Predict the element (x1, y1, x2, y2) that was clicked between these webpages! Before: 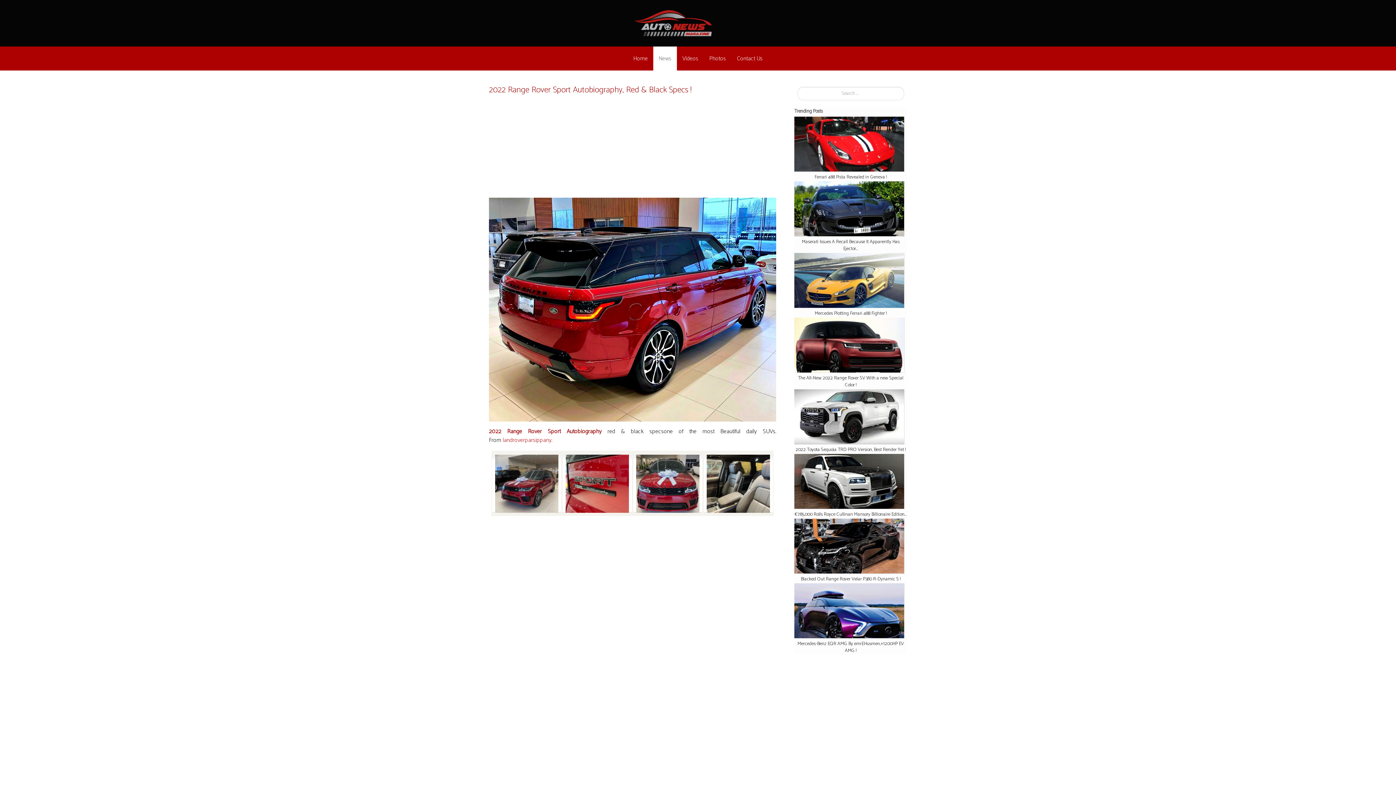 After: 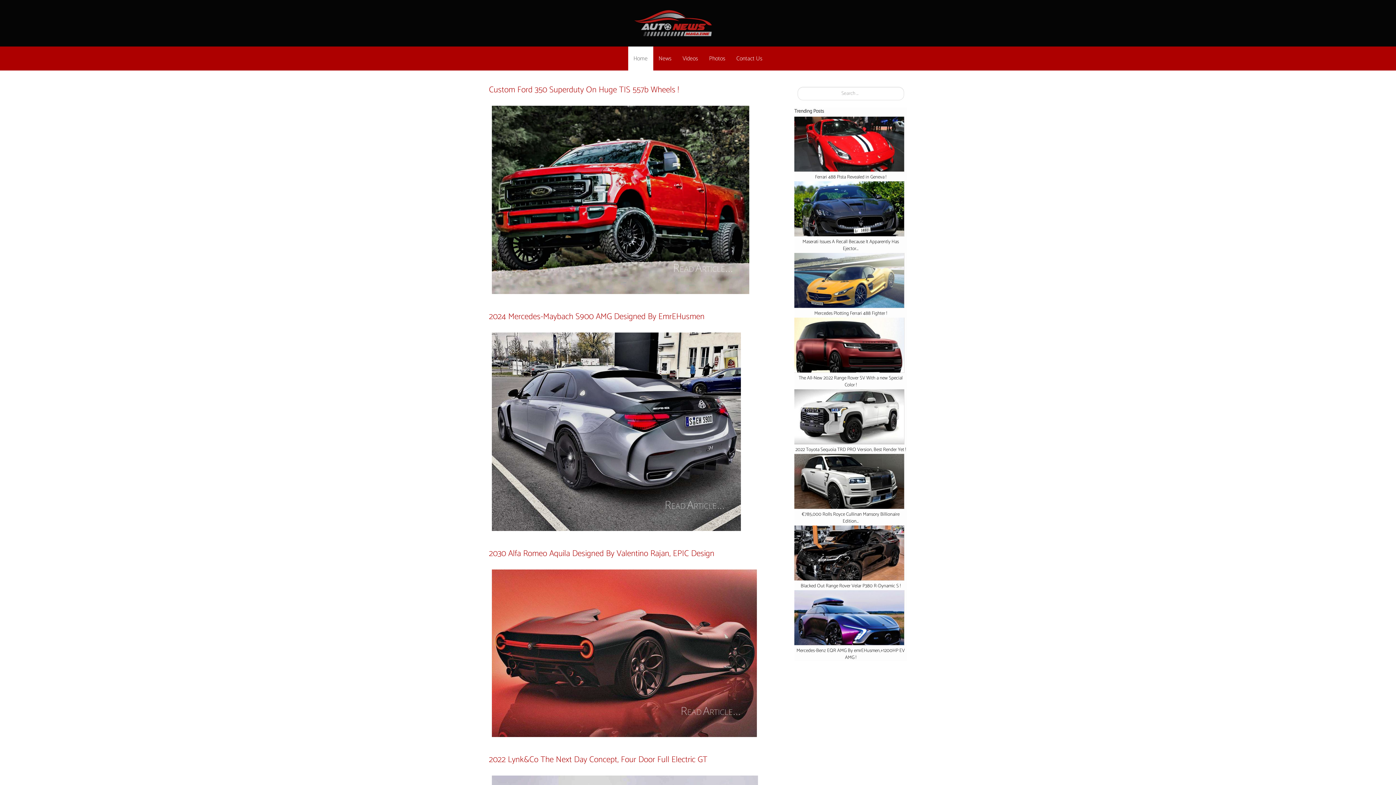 Action: bbox: (628, 46, 653, 70) label: Home